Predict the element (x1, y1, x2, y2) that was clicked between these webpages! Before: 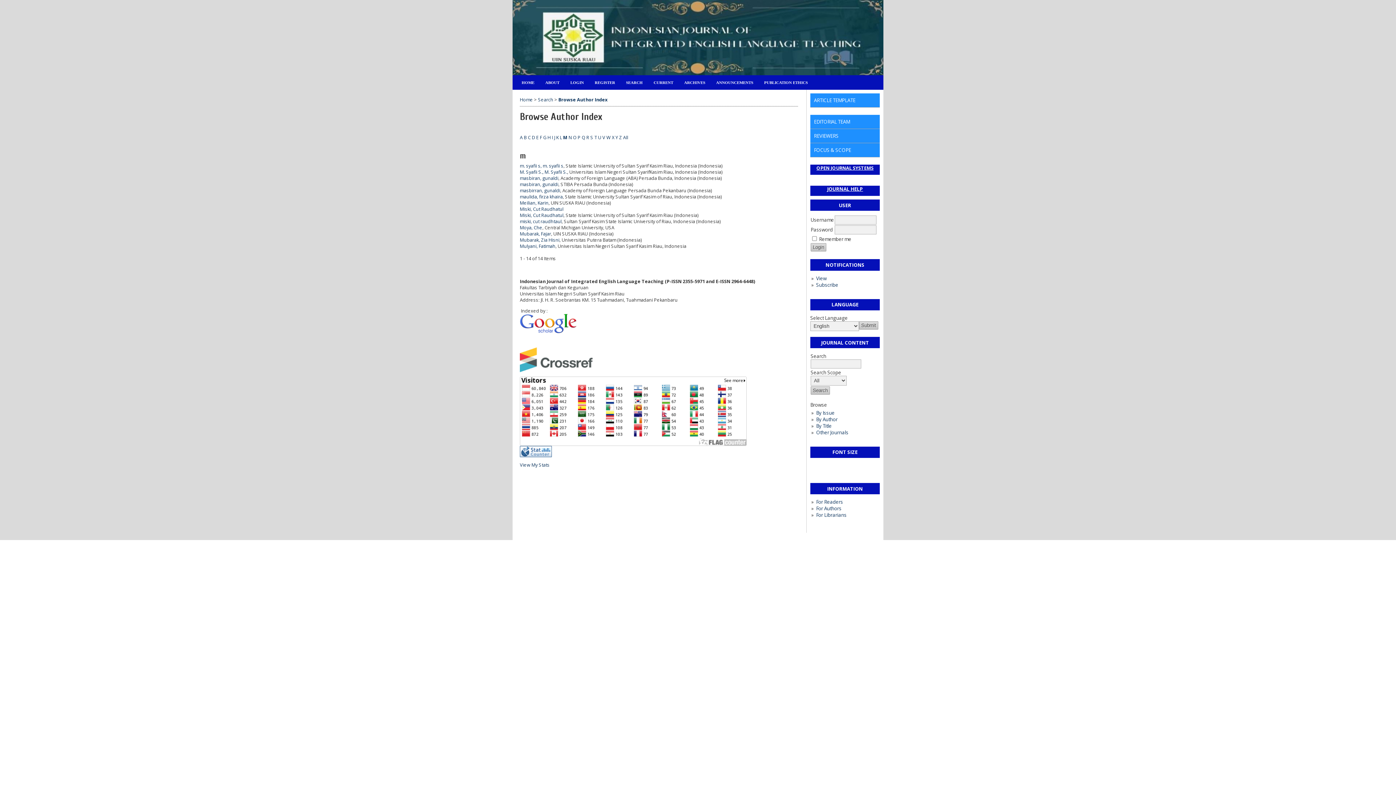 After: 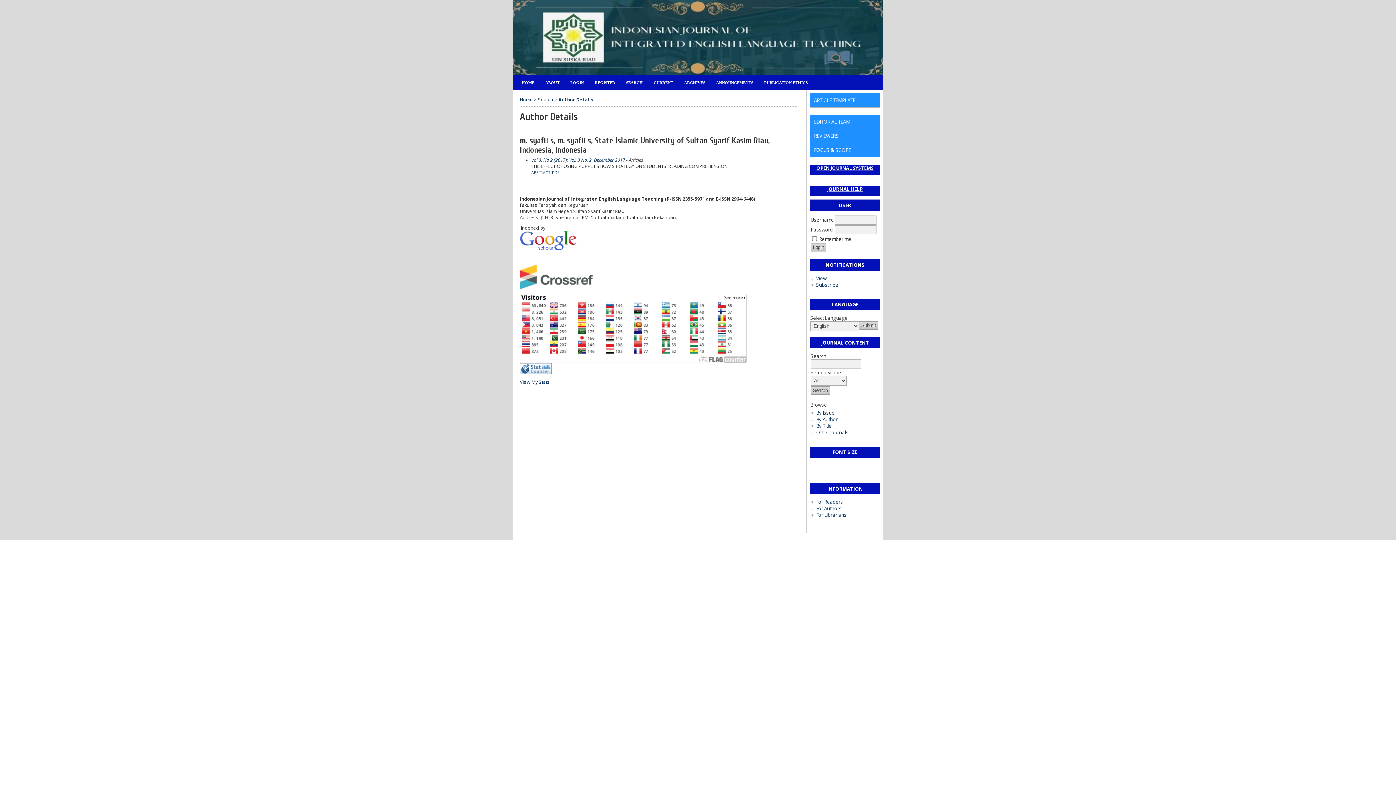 Action: label: m. syafii s, m. syafii s bbox: (520, 162, 563, 169)